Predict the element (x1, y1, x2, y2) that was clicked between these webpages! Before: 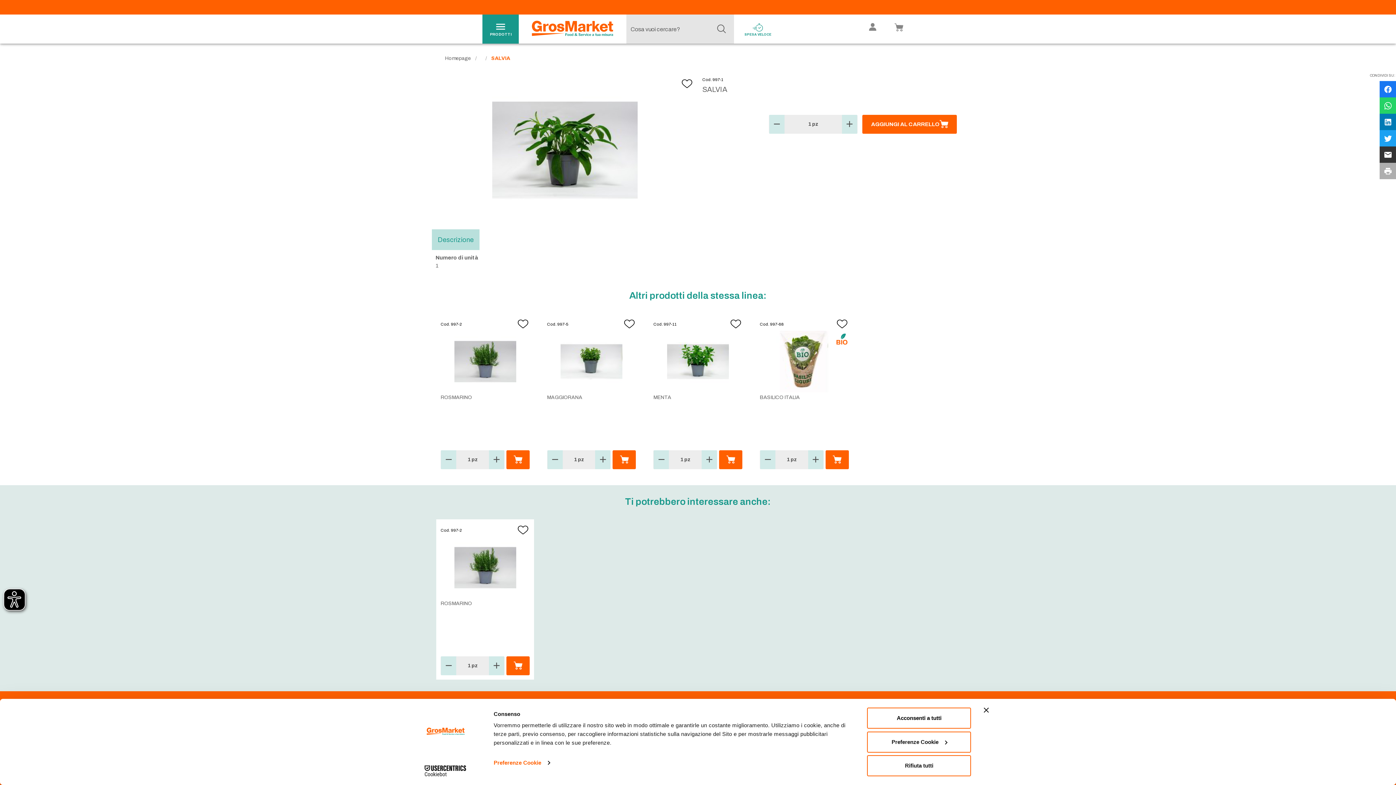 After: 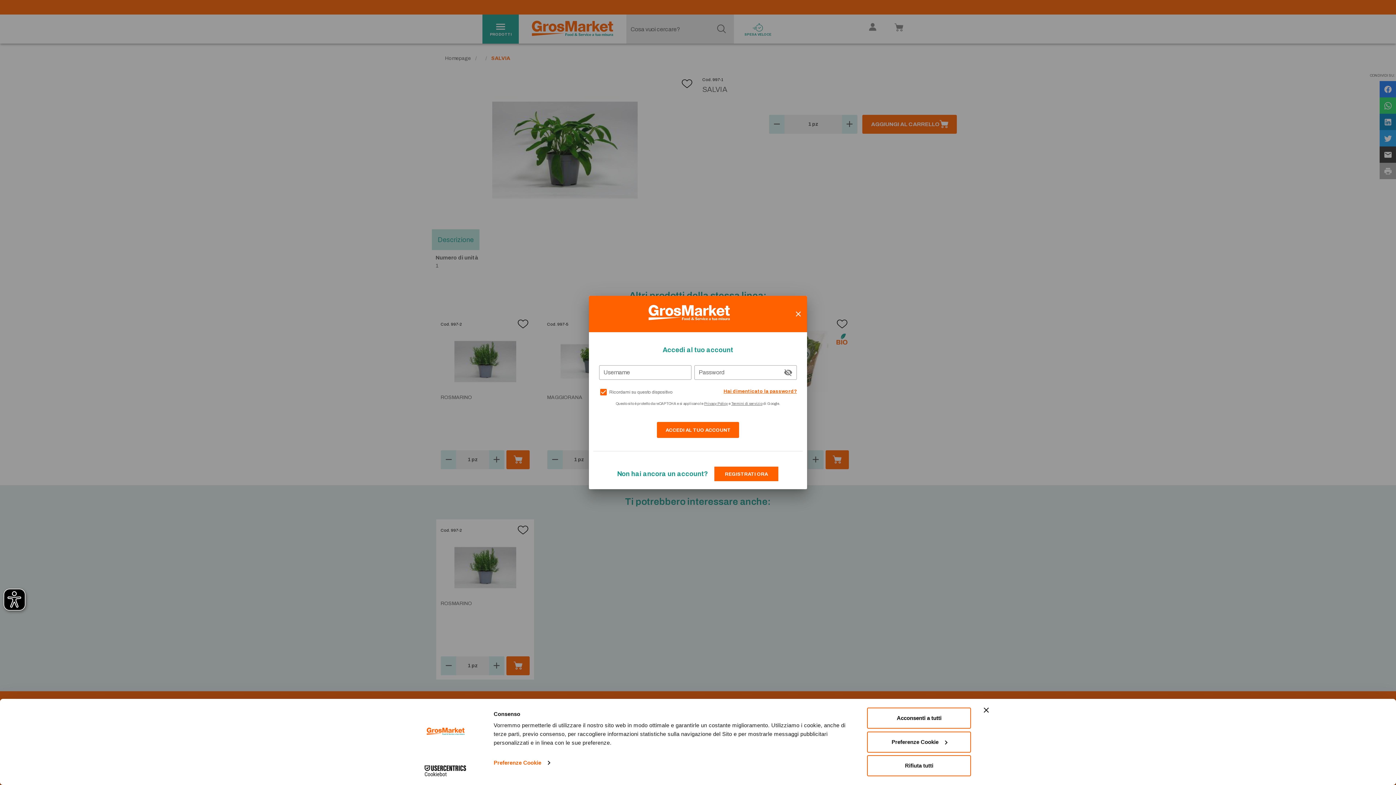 Action: bbox: (623, 317, 636, 330)